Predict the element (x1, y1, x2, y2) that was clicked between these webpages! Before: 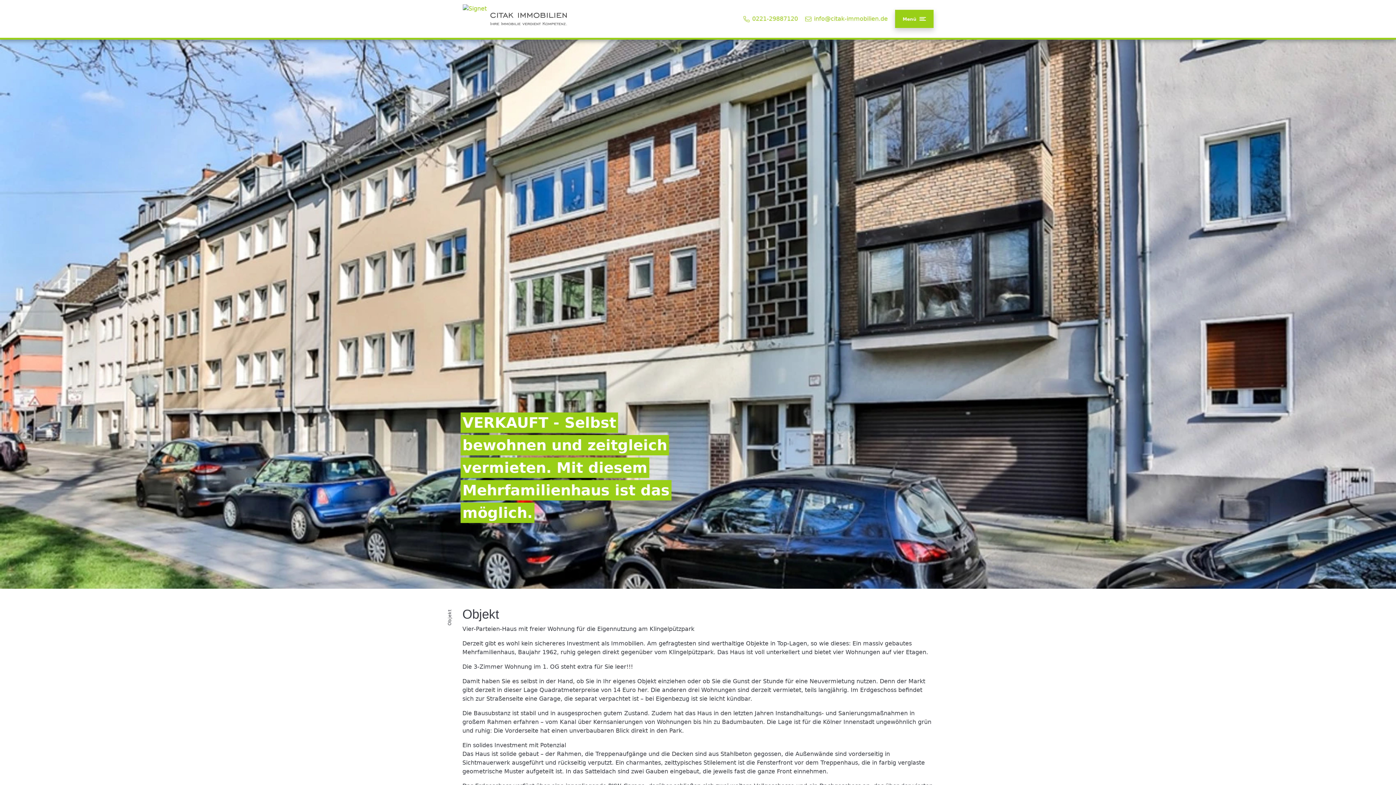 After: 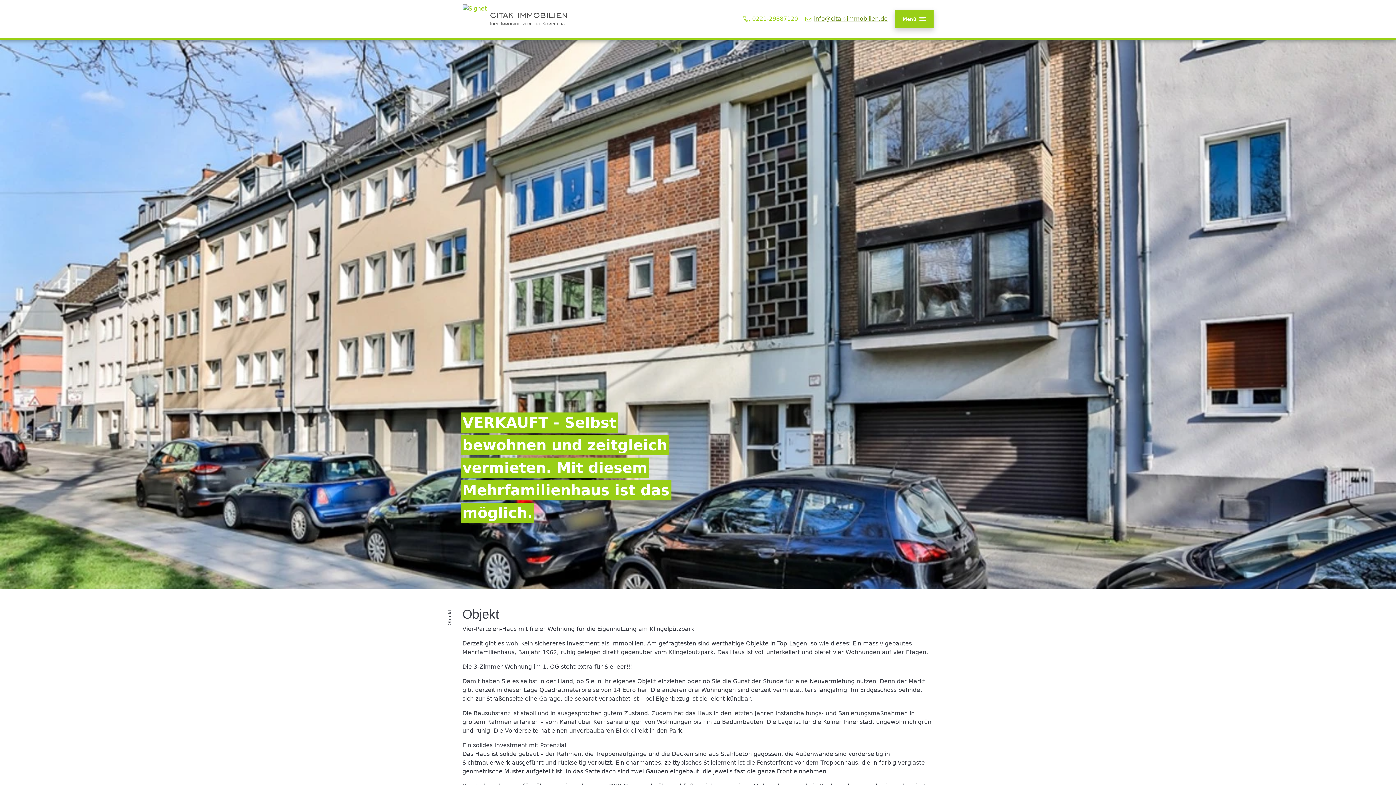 Action: bbox: (814, 14, 888, 23) label: info@citak-immobilien.de